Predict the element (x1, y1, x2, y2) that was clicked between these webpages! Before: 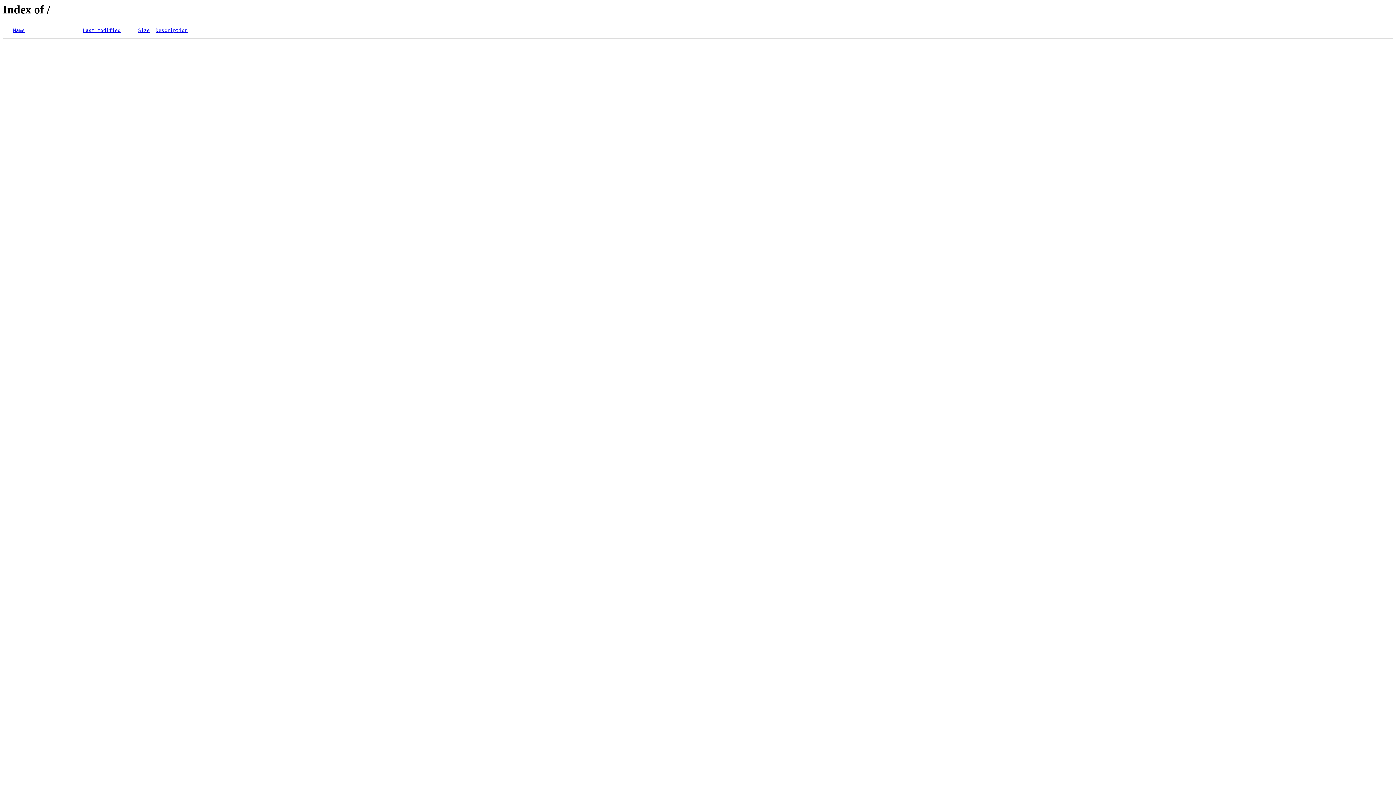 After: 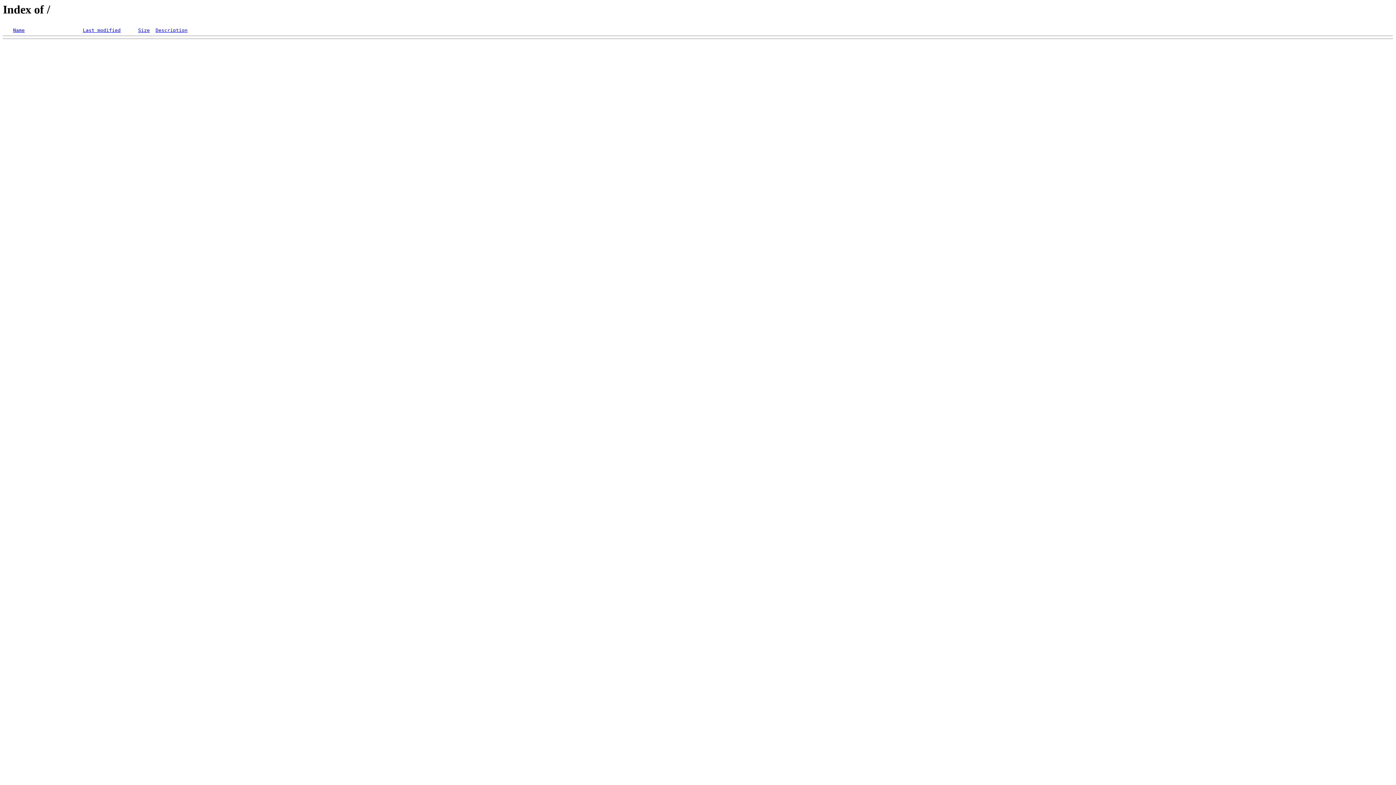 Action: label: Last modified bbox: (82, 27, 120, 33)